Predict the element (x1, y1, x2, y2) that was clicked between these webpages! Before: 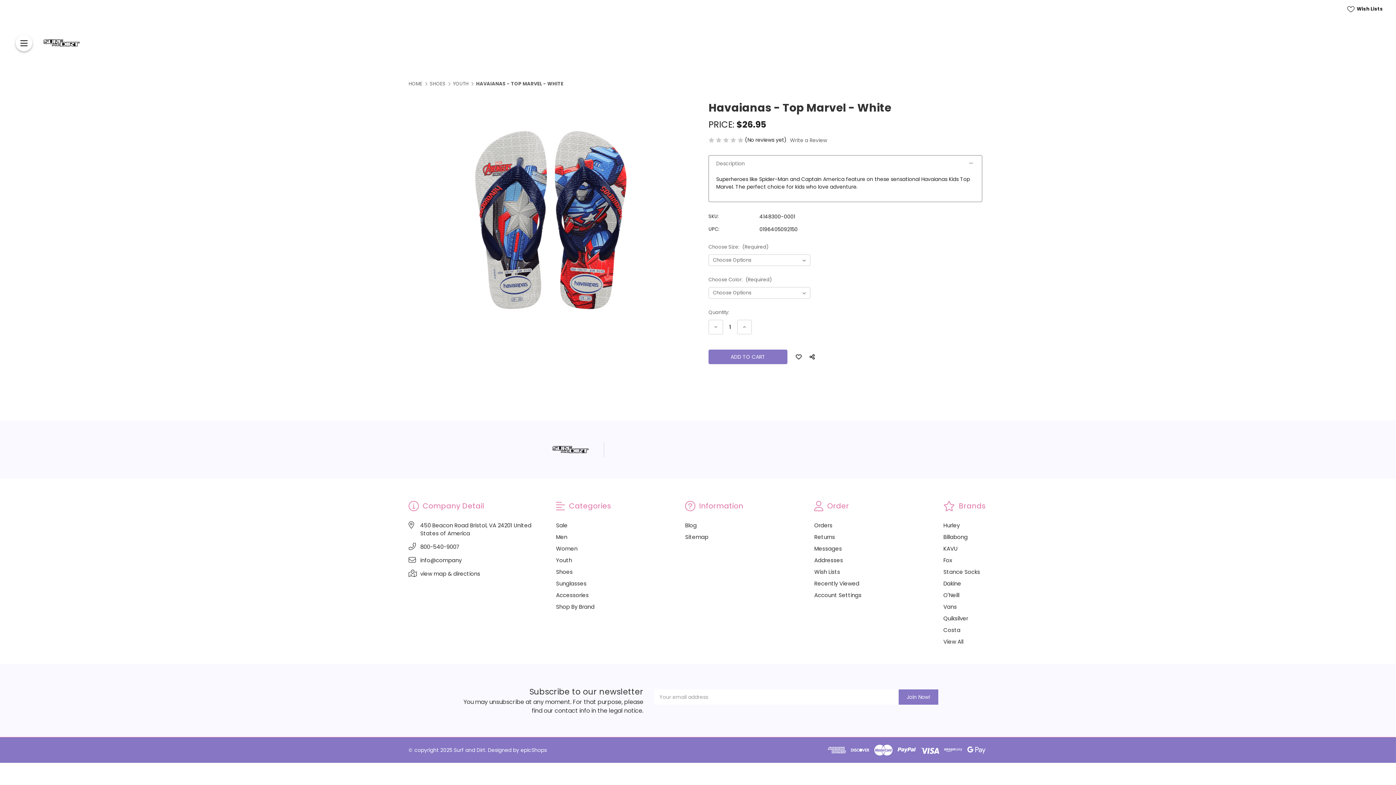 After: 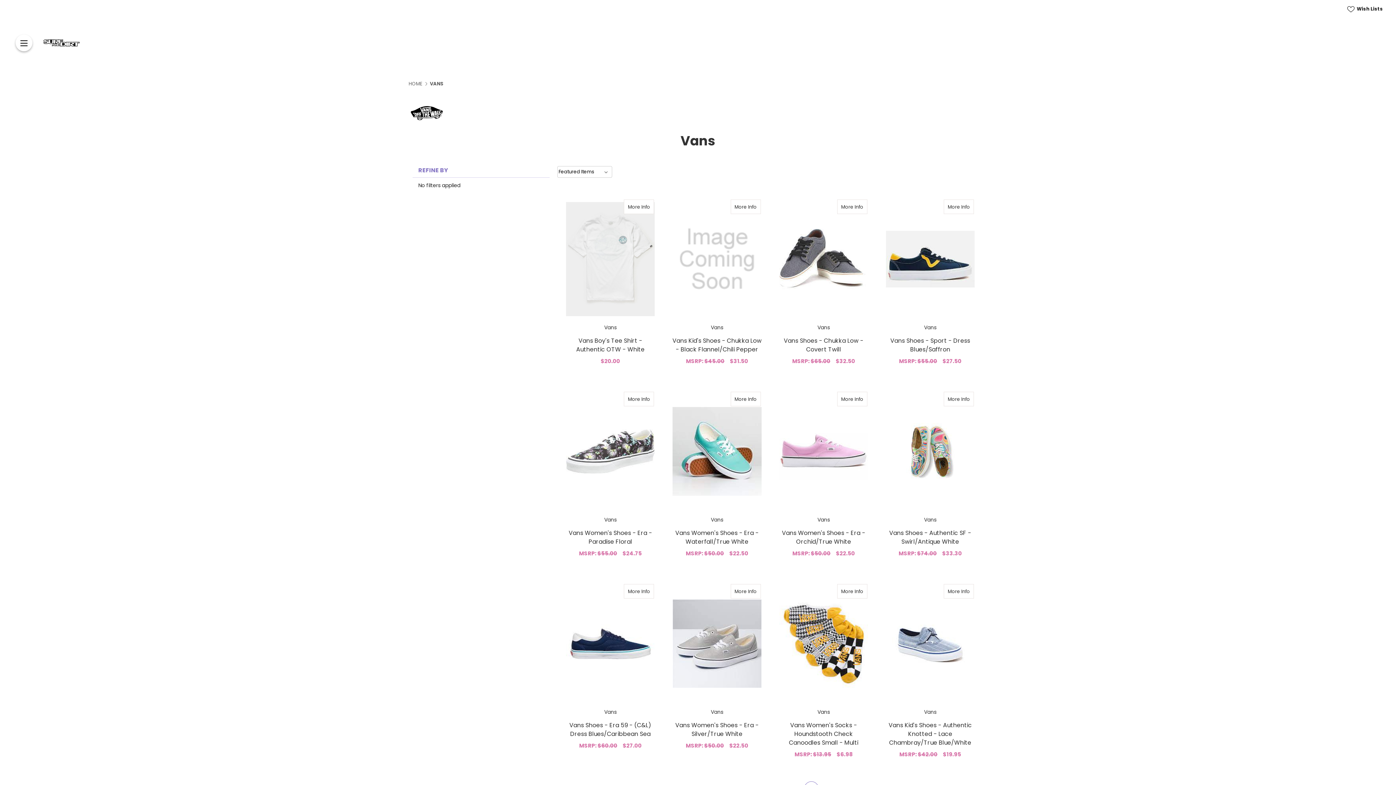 Action: bbox: (943, 603, 957, 610) label: Vans